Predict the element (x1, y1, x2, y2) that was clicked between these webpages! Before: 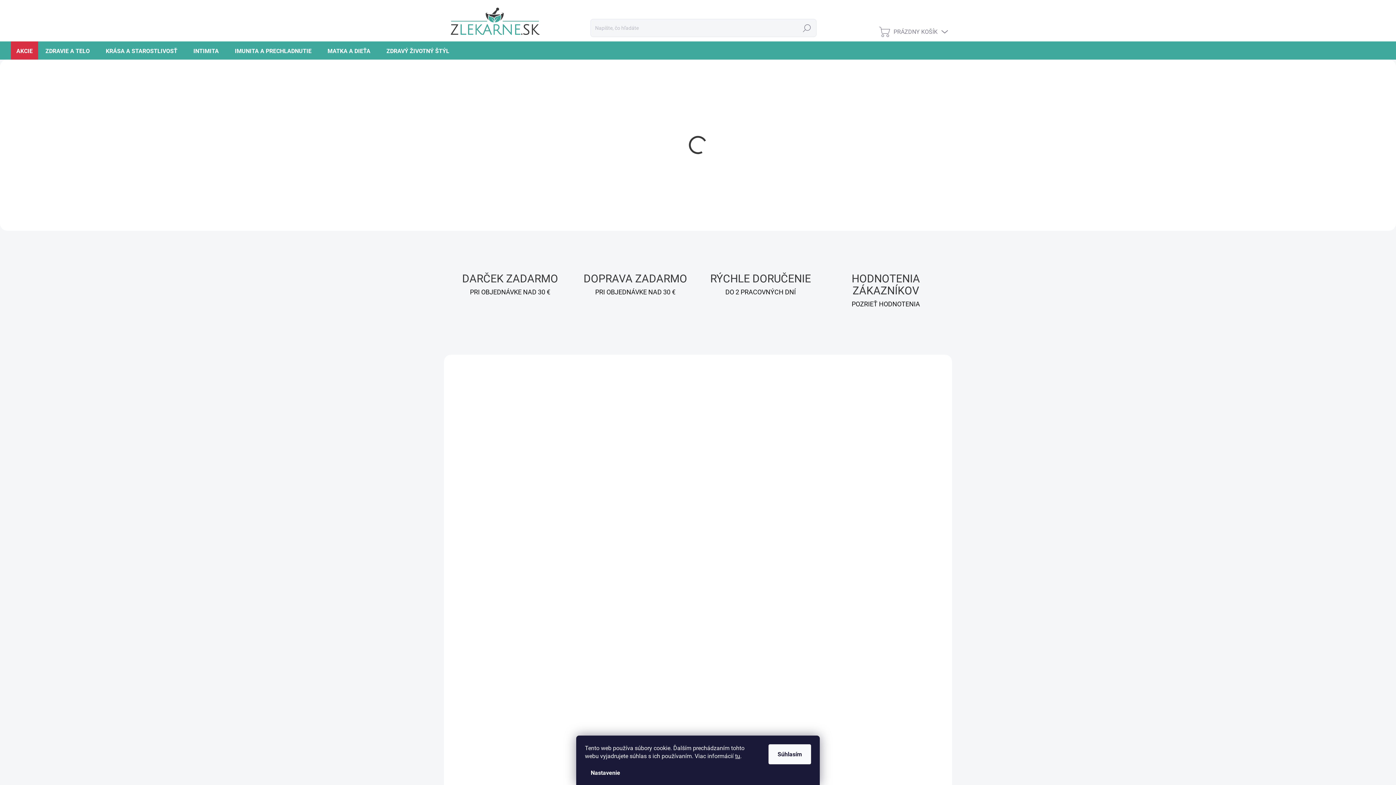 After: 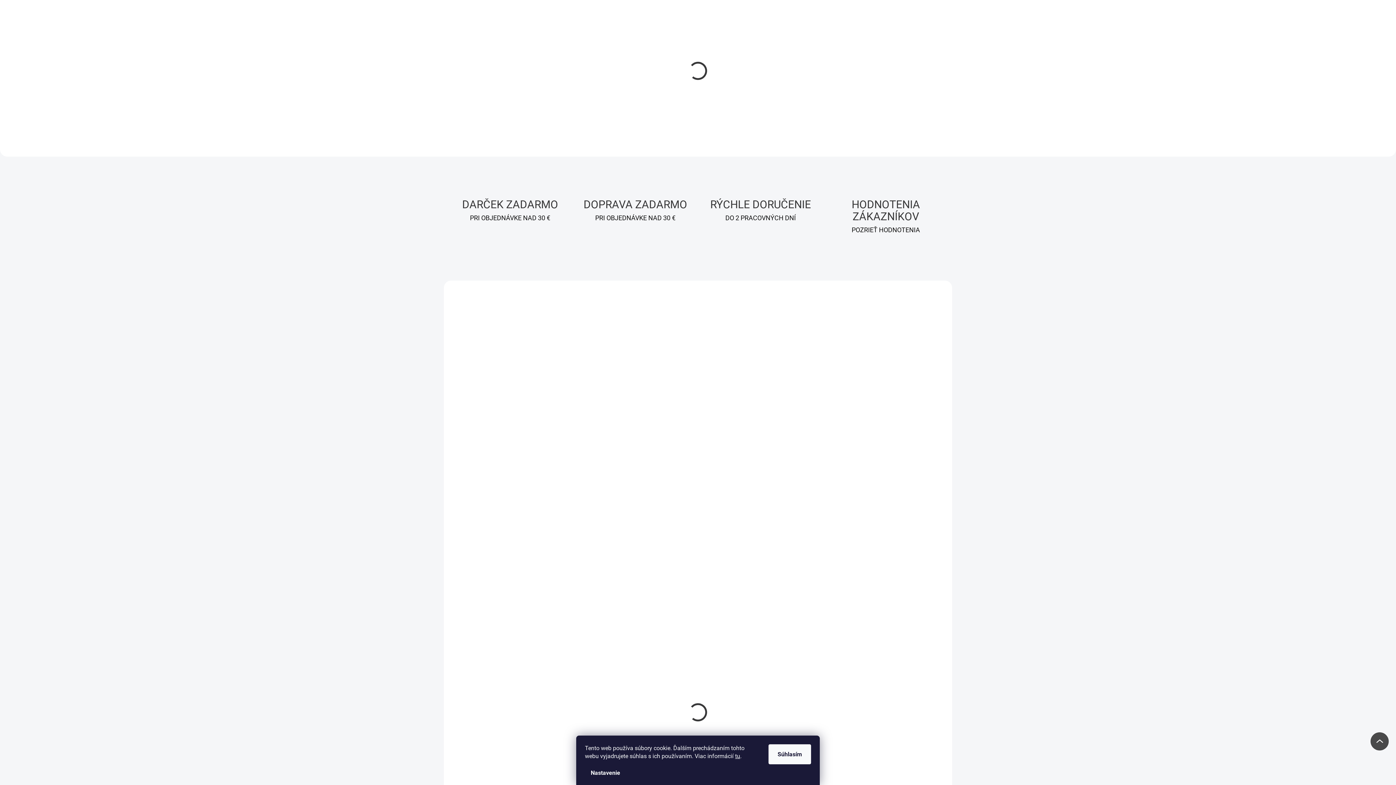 Action: bbox: (914, 74, 956, 230) label: Nasledujúce